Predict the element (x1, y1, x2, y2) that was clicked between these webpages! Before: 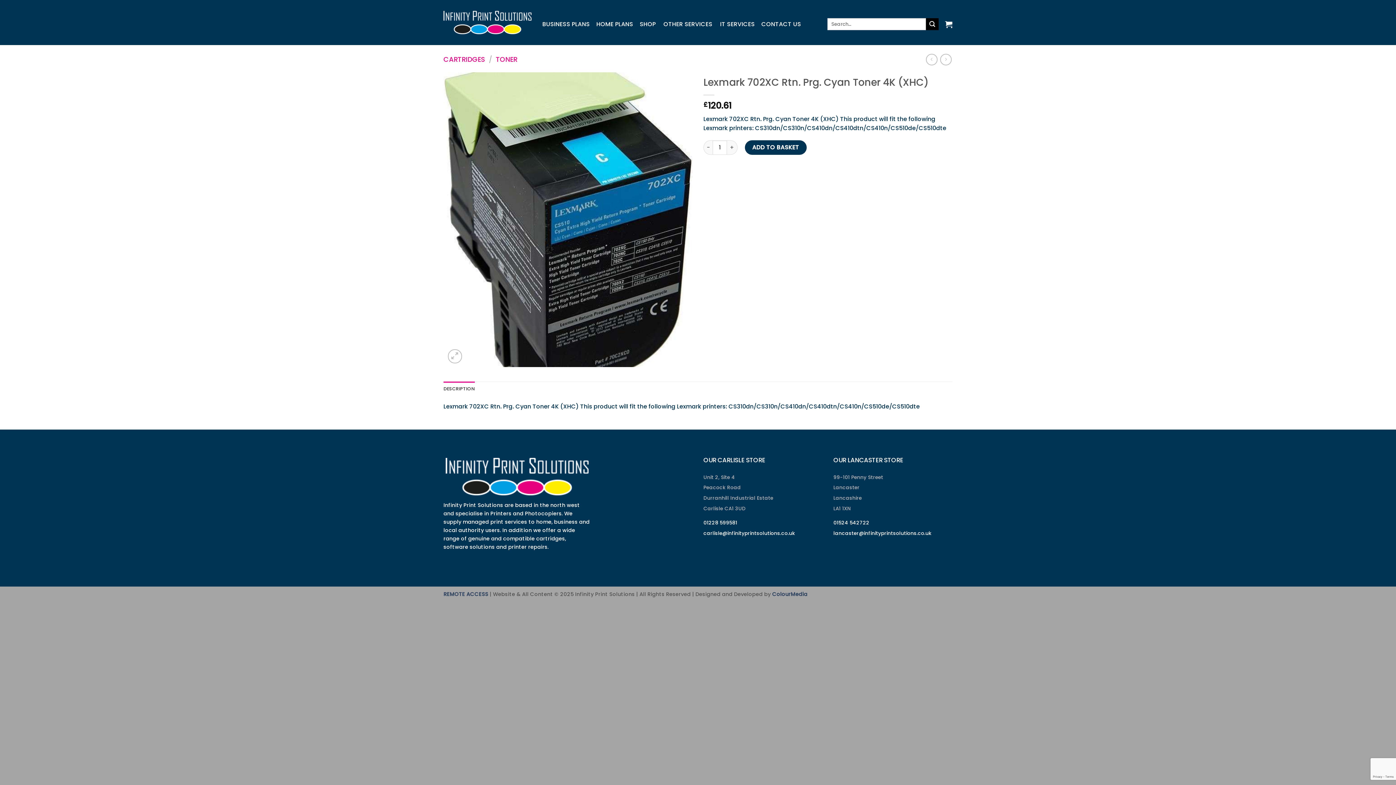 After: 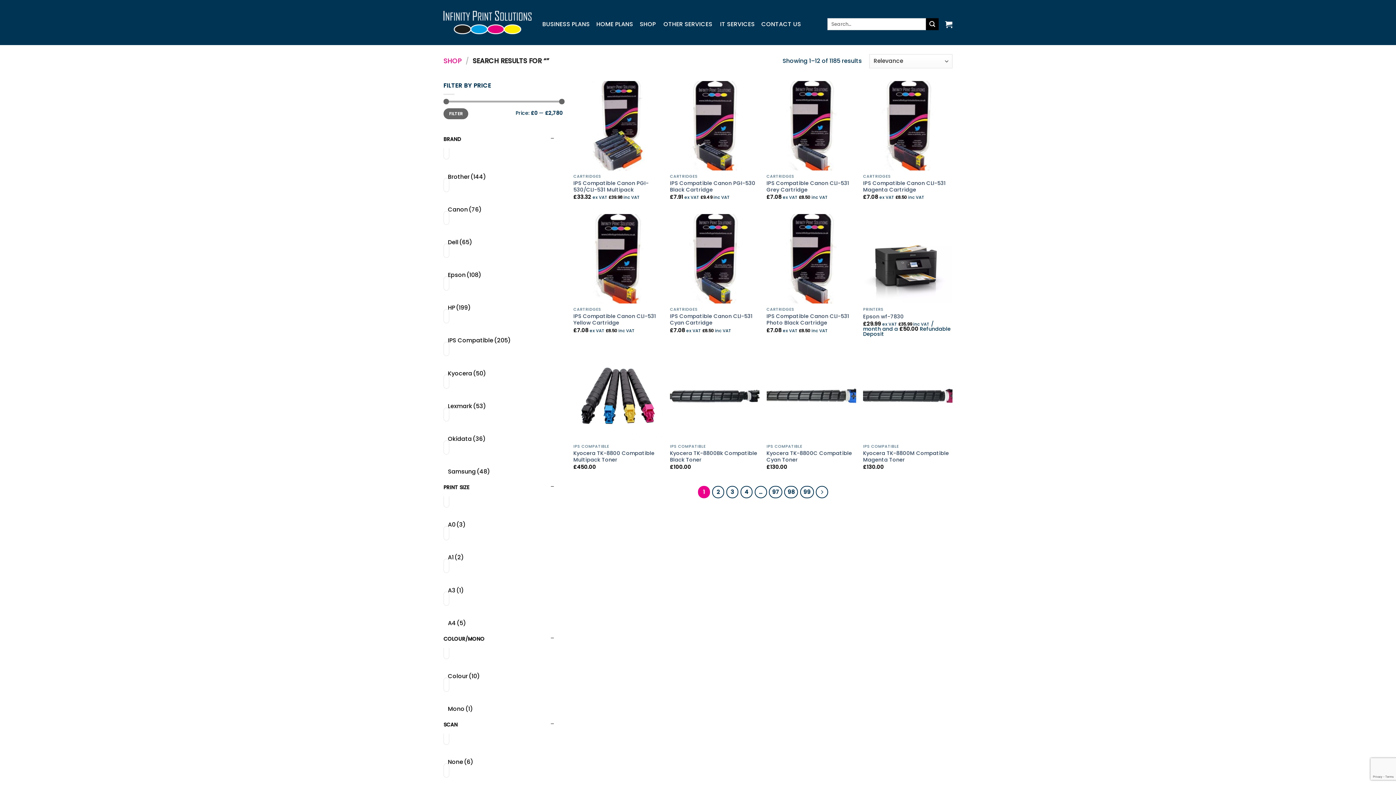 Action: bbox: (926, 18, 938, 30) label: Submit